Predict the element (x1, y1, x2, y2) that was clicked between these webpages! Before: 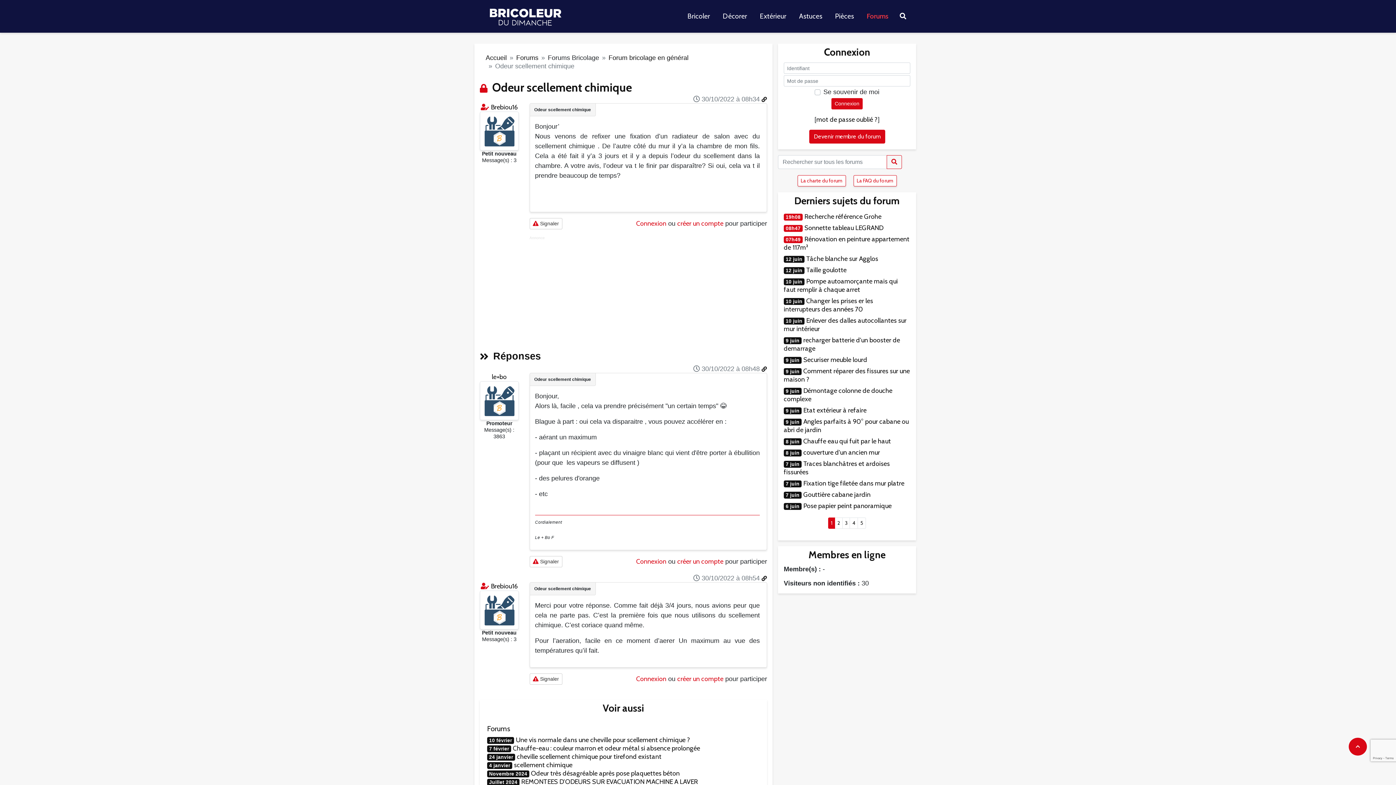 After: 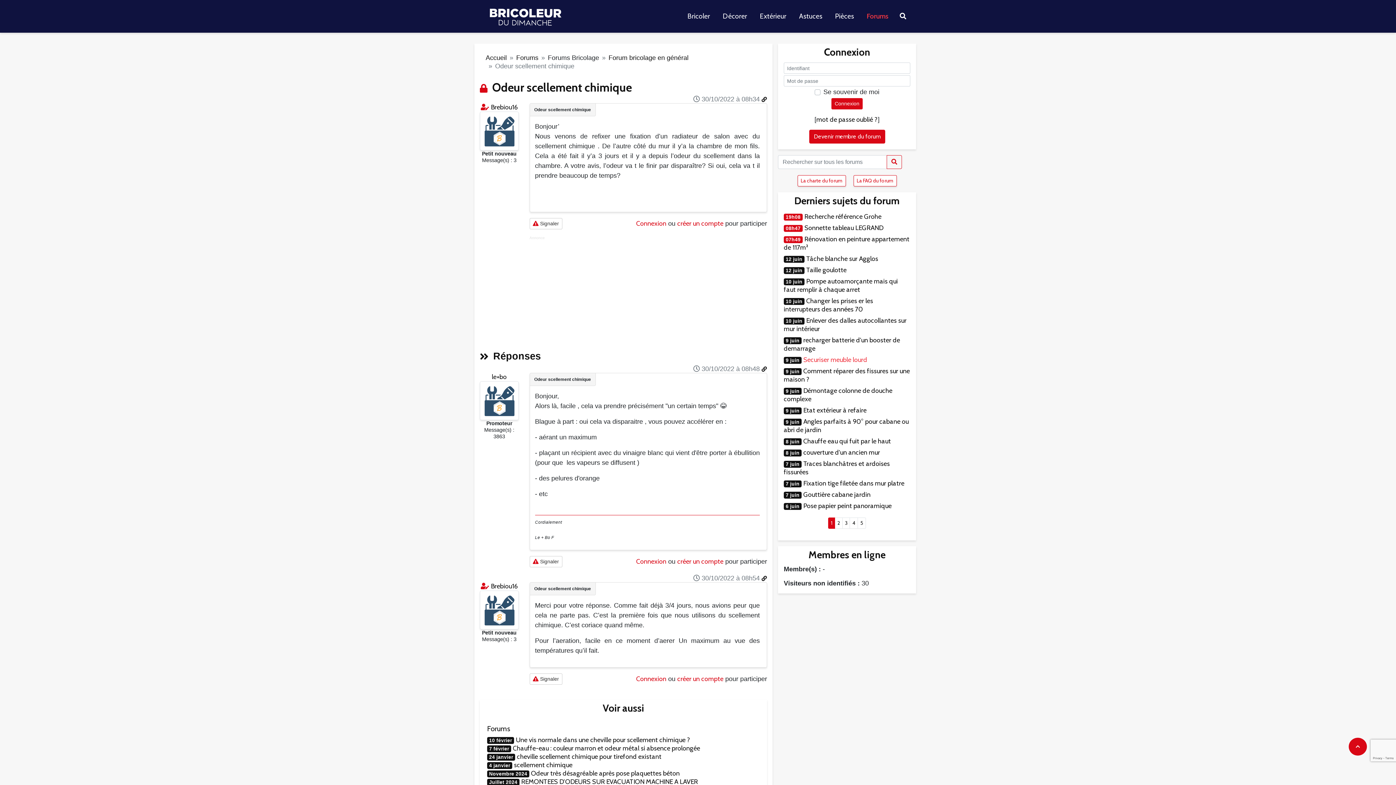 Action: label: Securiser meuble lourd bbox: (803, 356, 867, 364)